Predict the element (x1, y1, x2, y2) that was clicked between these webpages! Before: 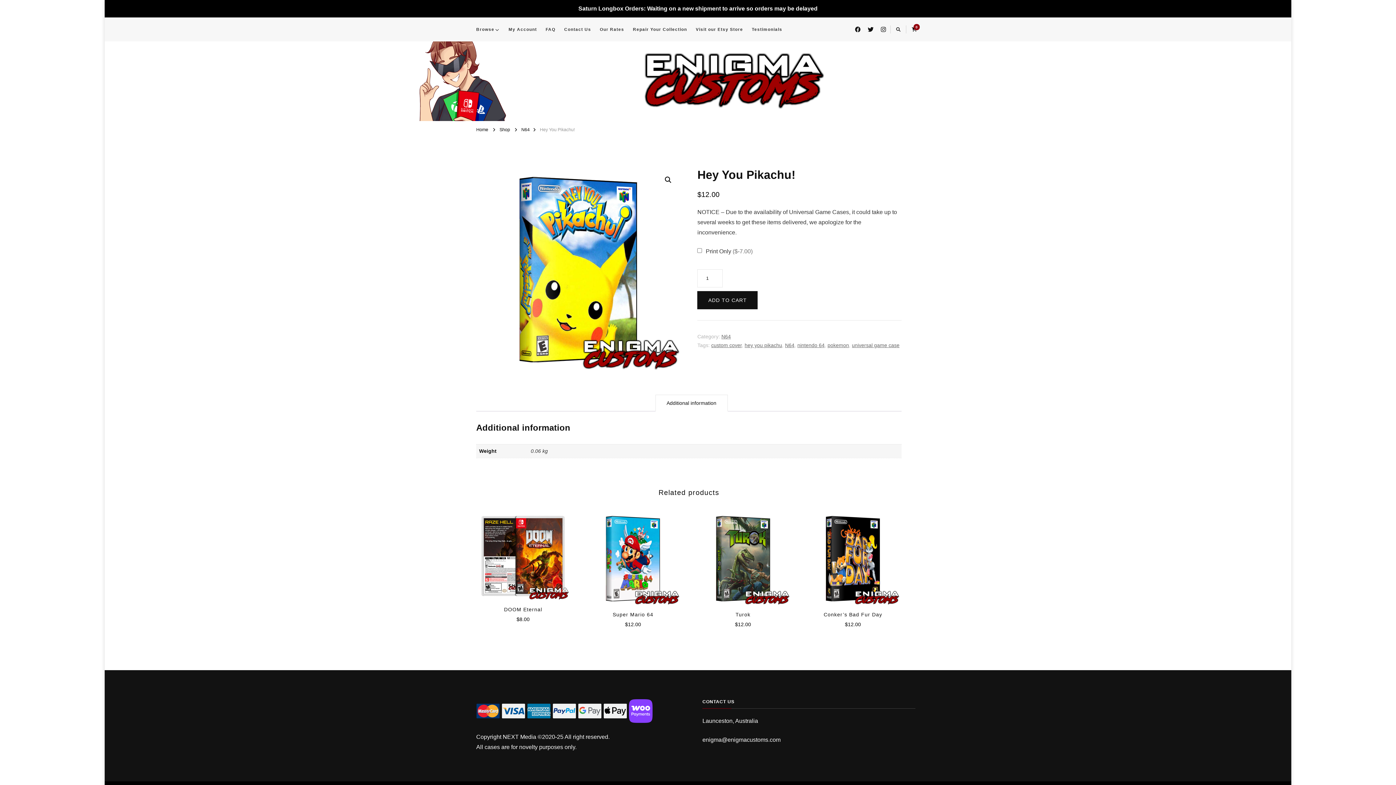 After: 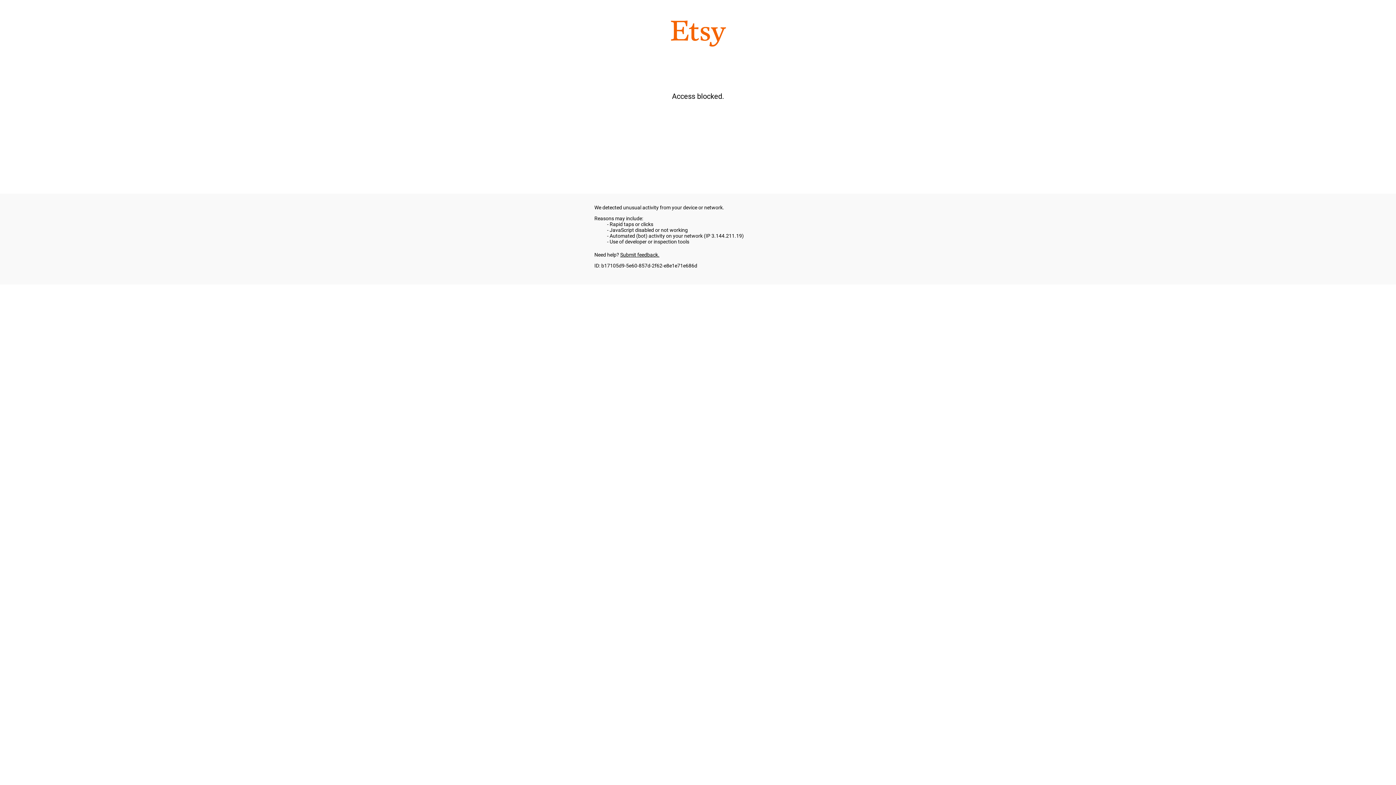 Action: label: Visit our Etsy Store bbox: (692, 24, 746, 34)